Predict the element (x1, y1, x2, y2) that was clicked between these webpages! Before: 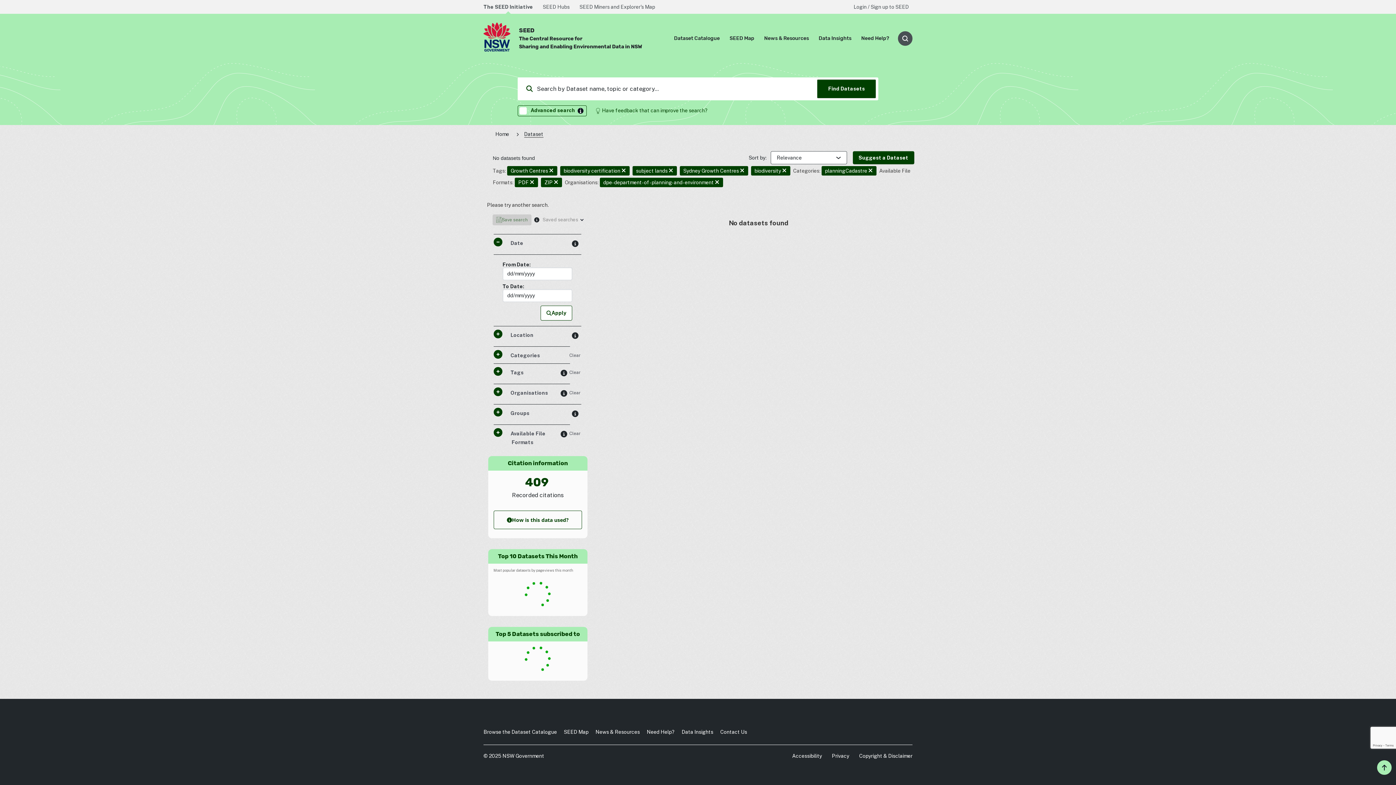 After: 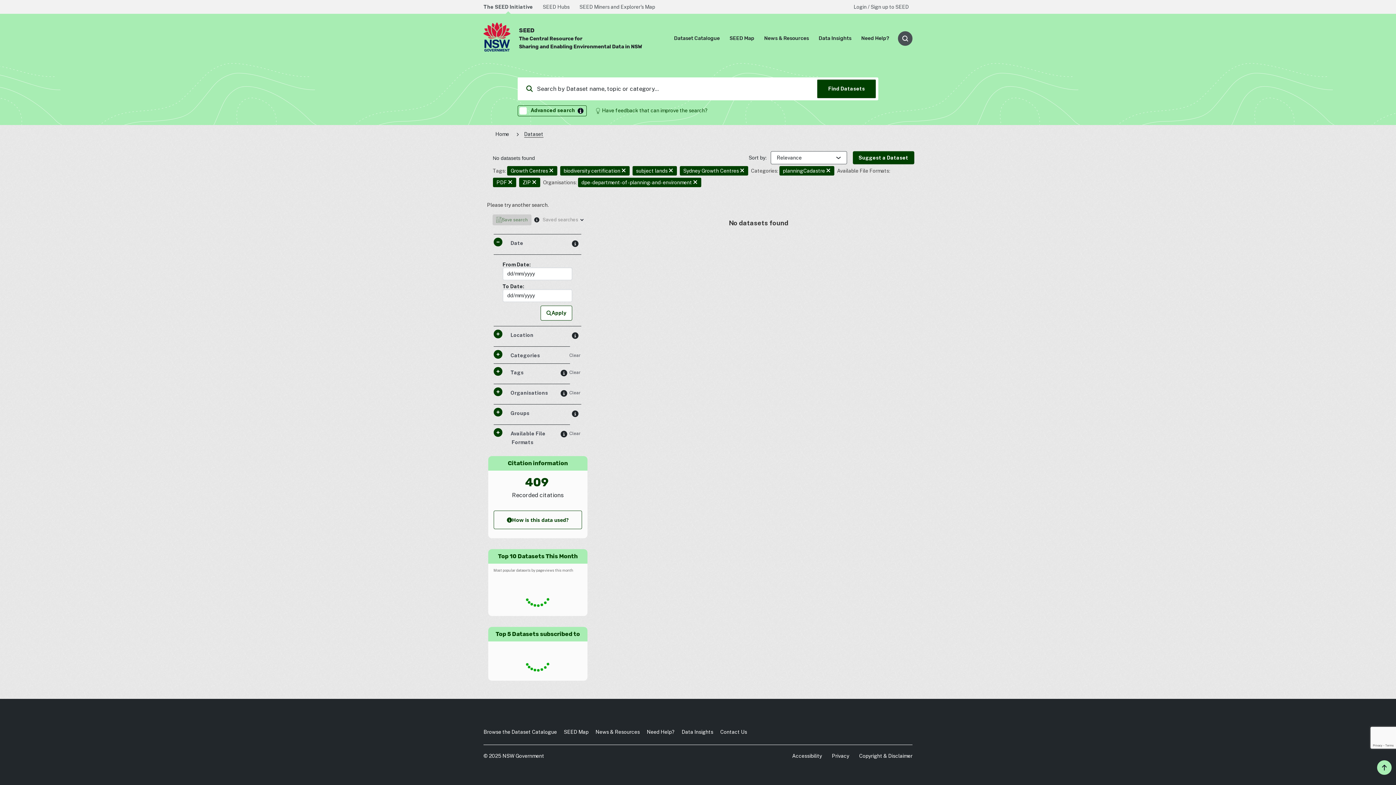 Action: bbox: (782, 167, 786, 174)